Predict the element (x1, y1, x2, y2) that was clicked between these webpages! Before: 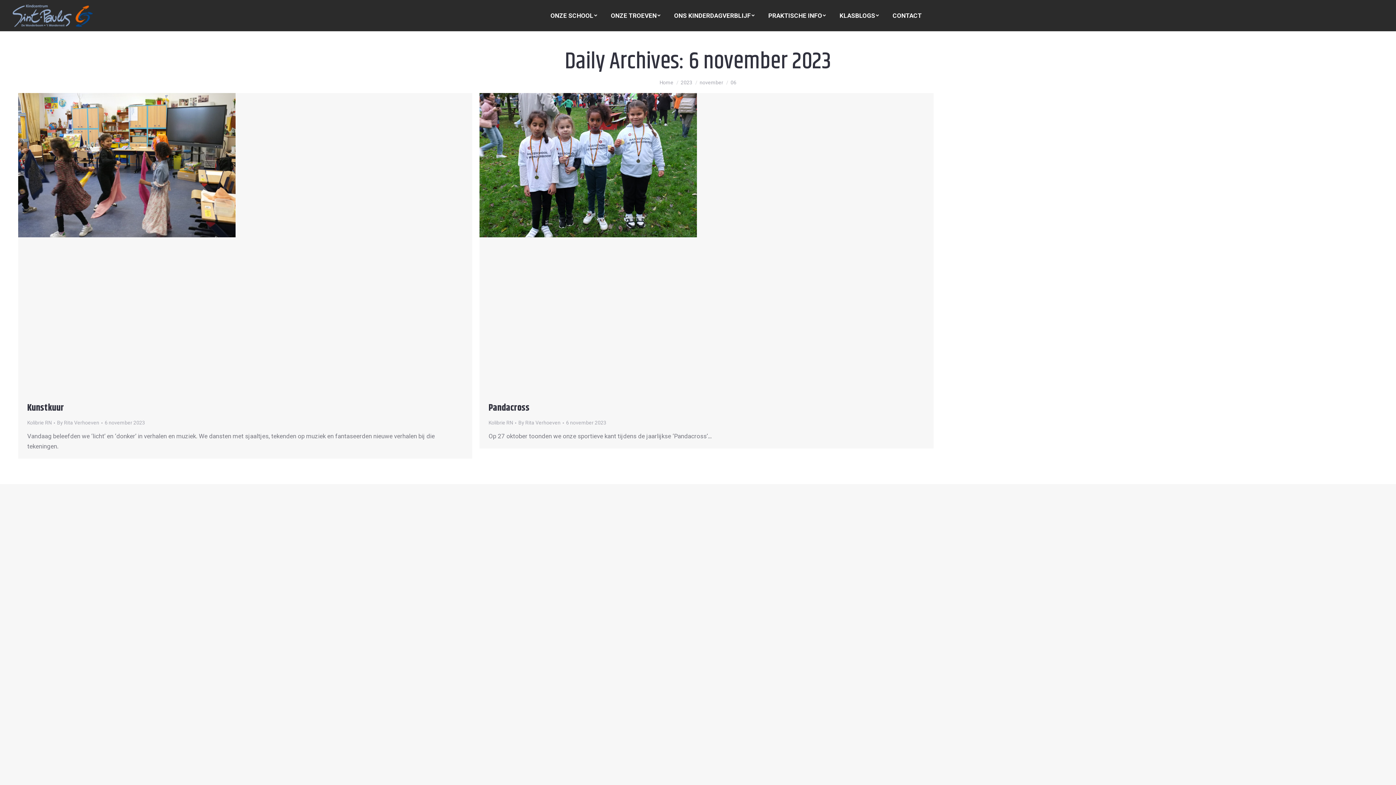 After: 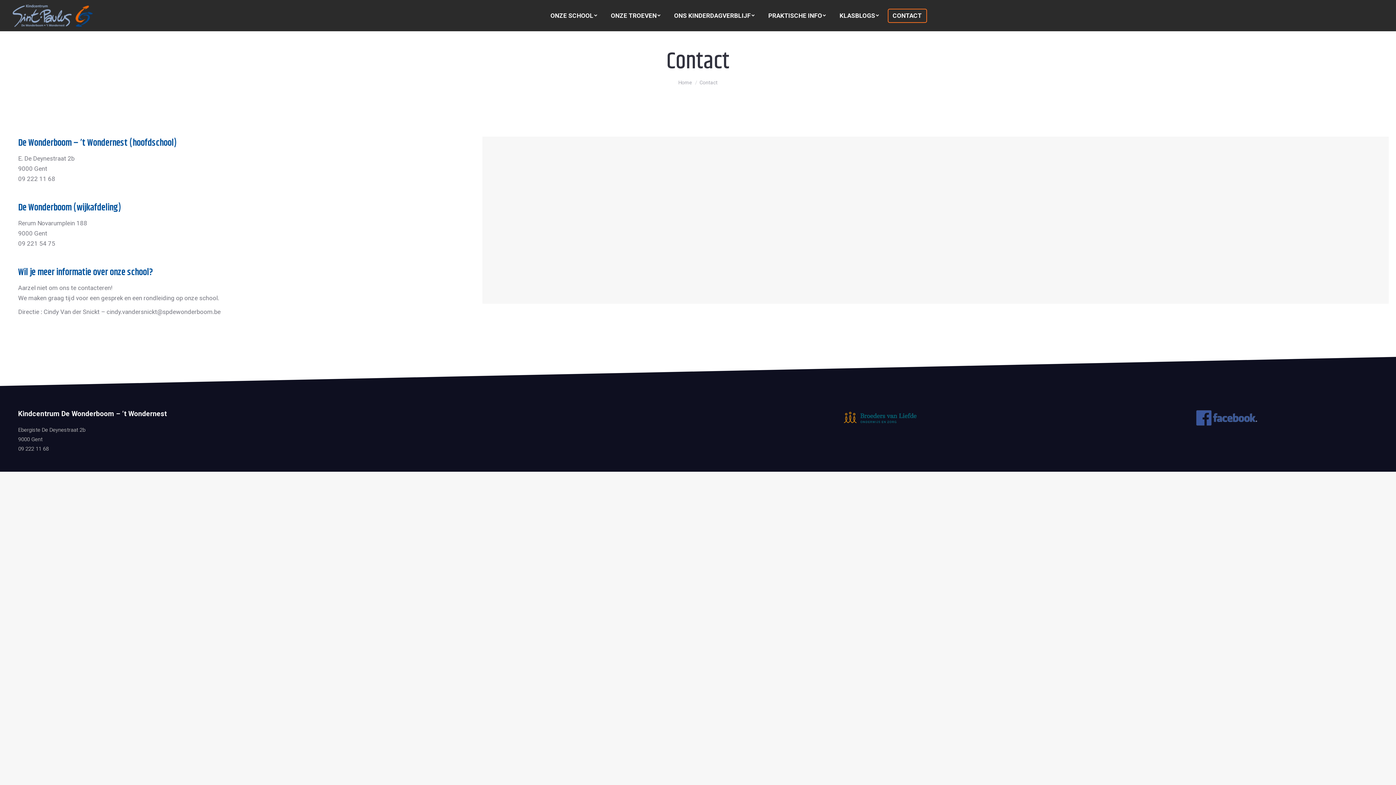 Action: bbox: (887, 8, 927, 22) label: CONTACT